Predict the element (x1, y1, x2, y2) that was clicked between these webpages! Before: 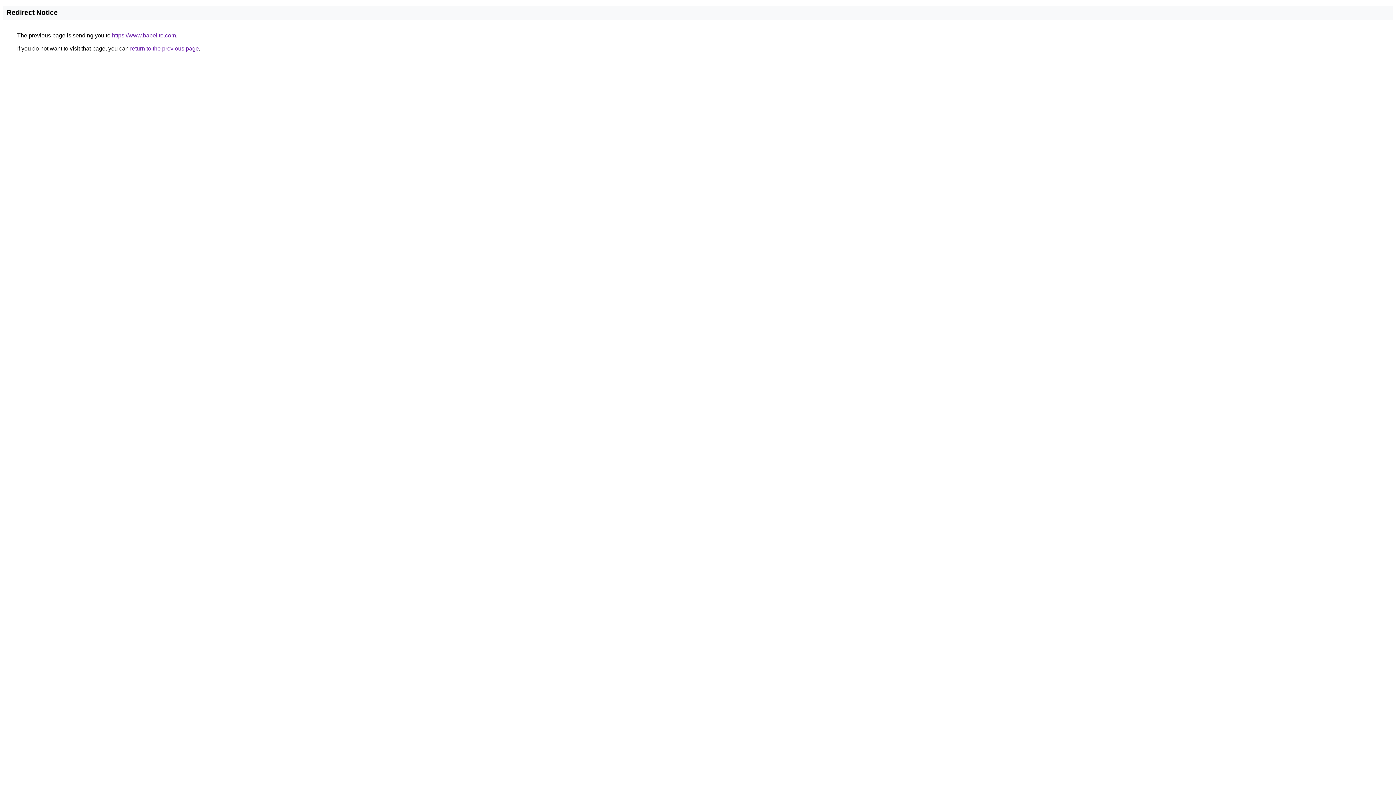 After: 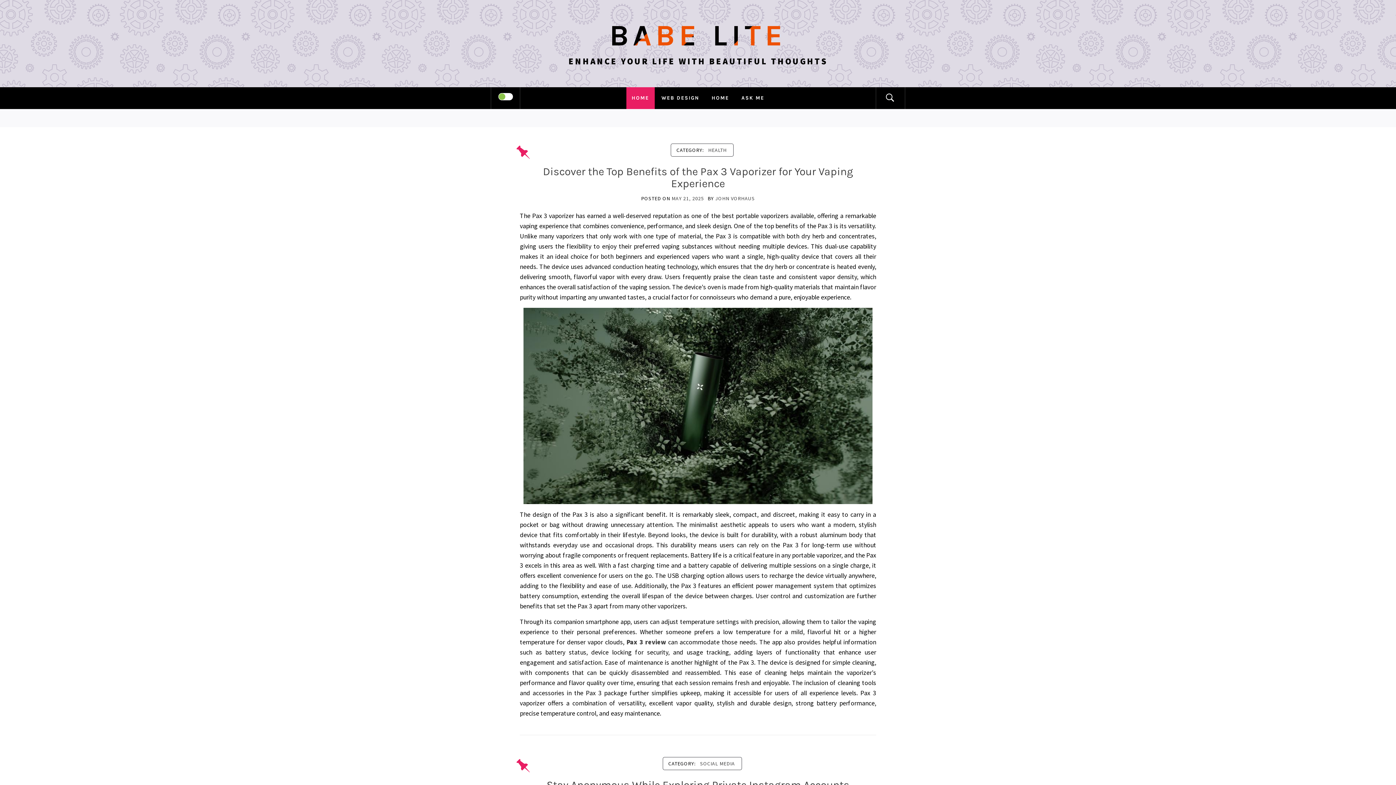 Action: label: https://www.babelite.com bbox: (112, 32, 176, 38)